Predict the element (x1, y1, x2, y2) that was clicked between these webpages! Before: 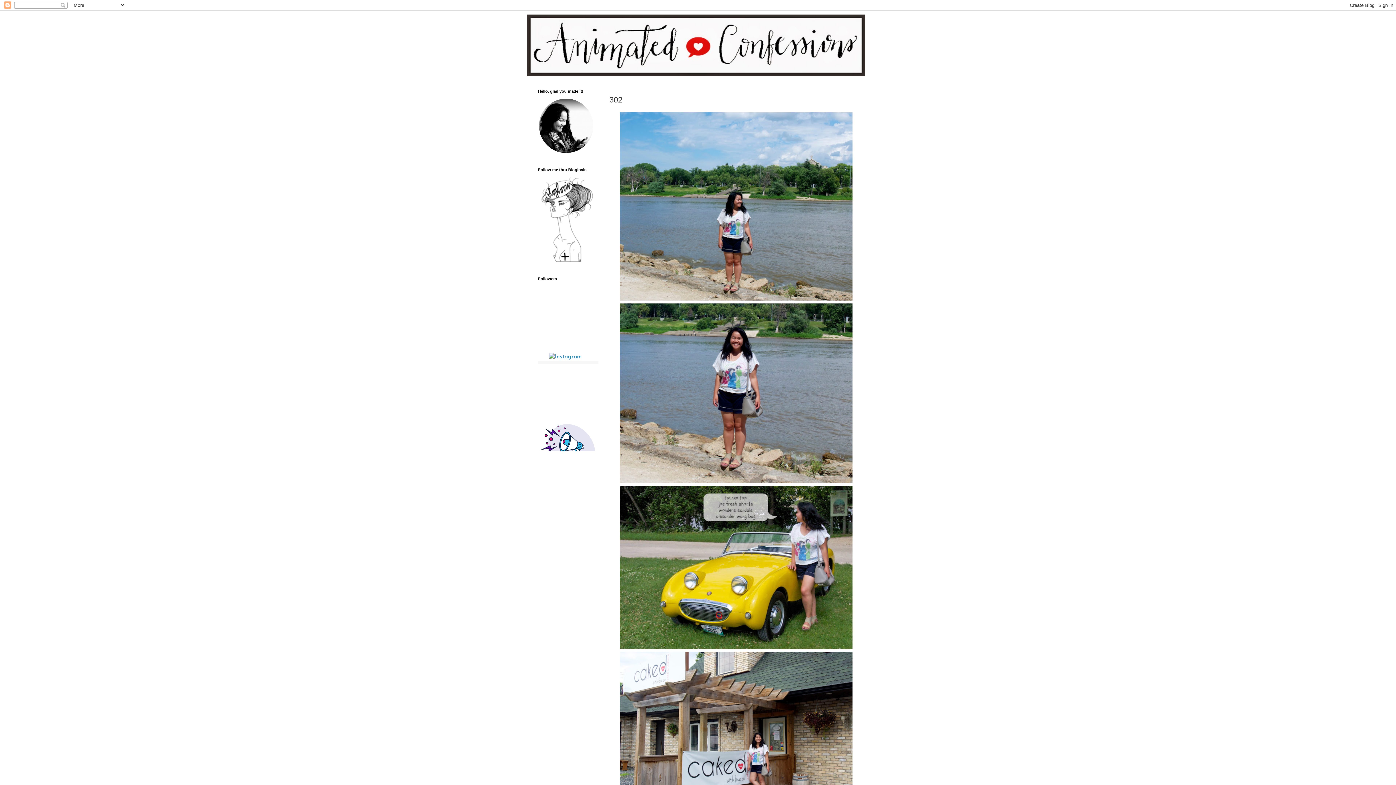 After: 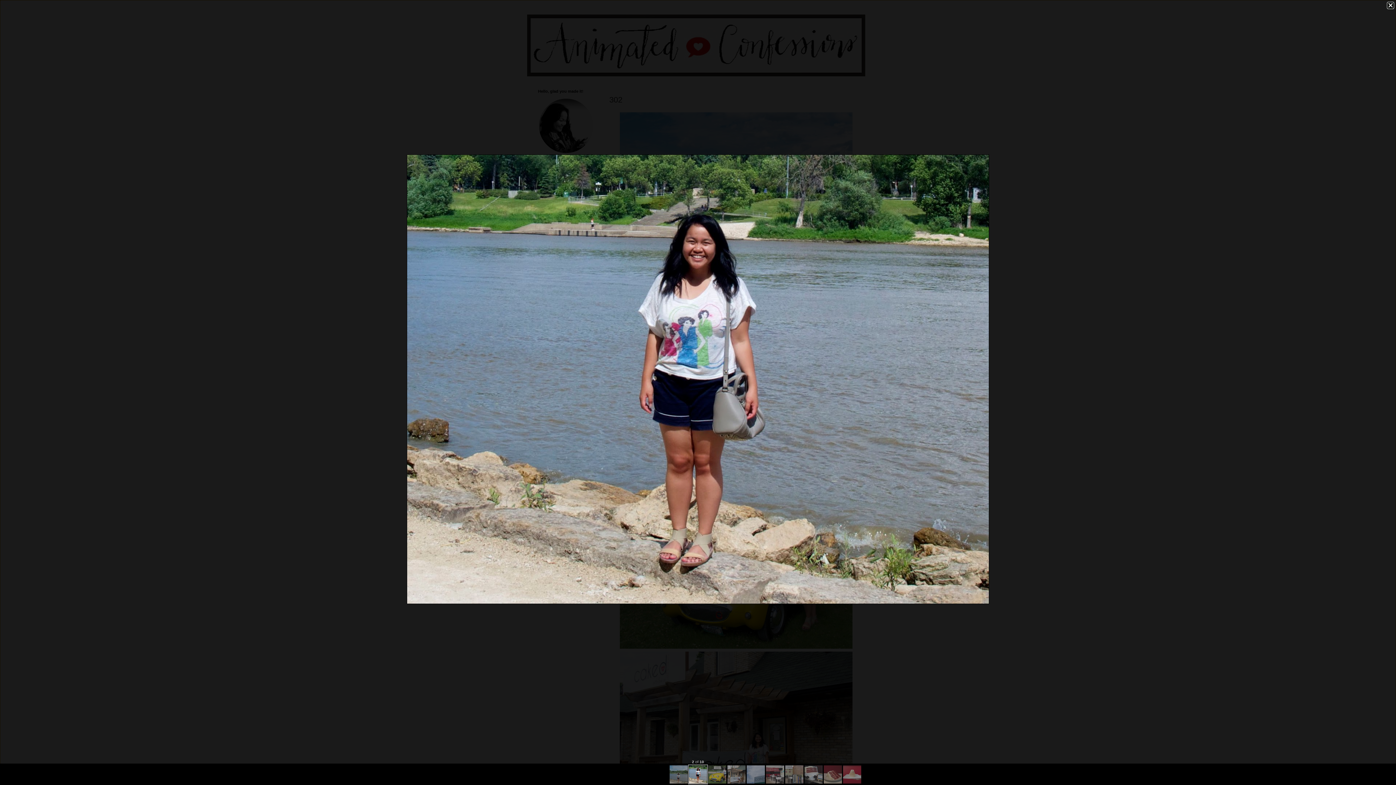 Action: bbox: (620, 478, 852, 484)